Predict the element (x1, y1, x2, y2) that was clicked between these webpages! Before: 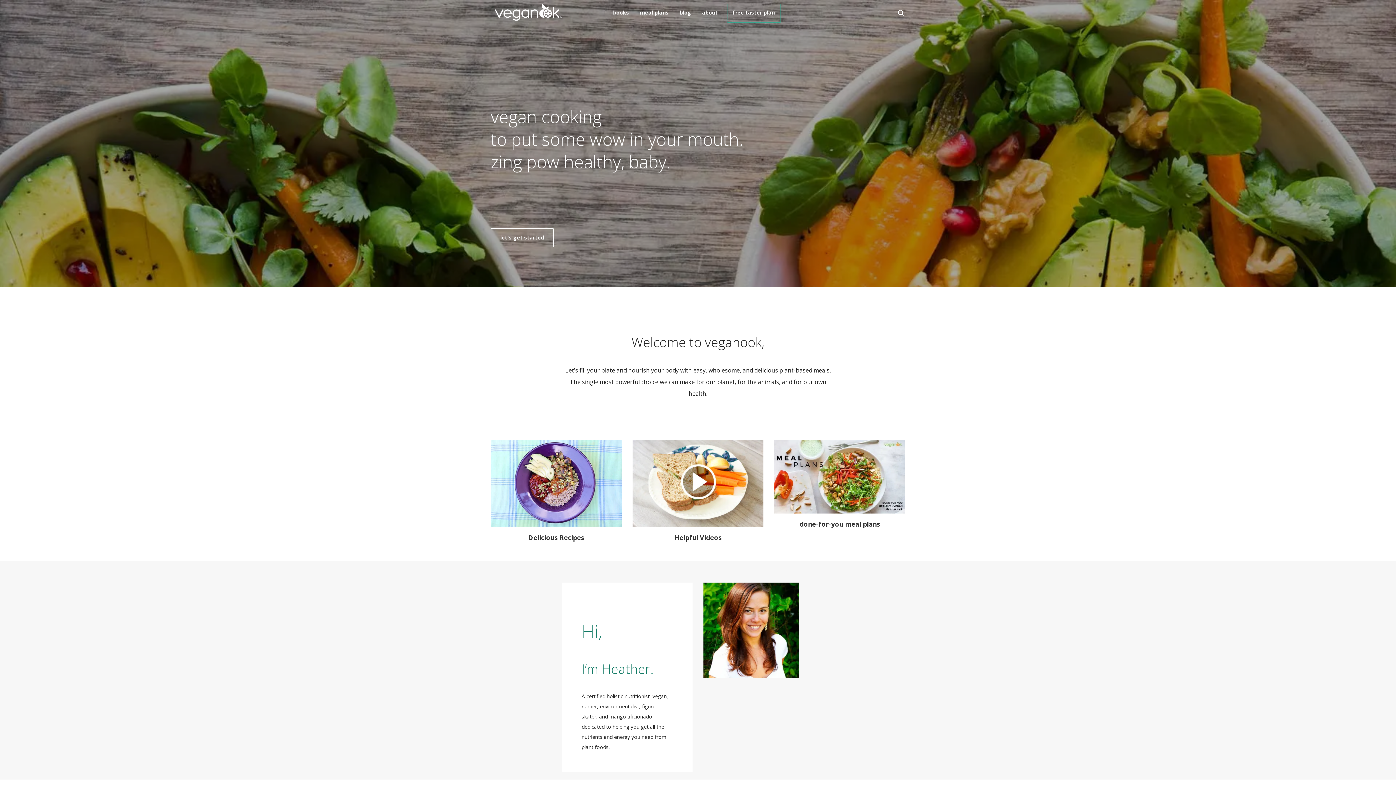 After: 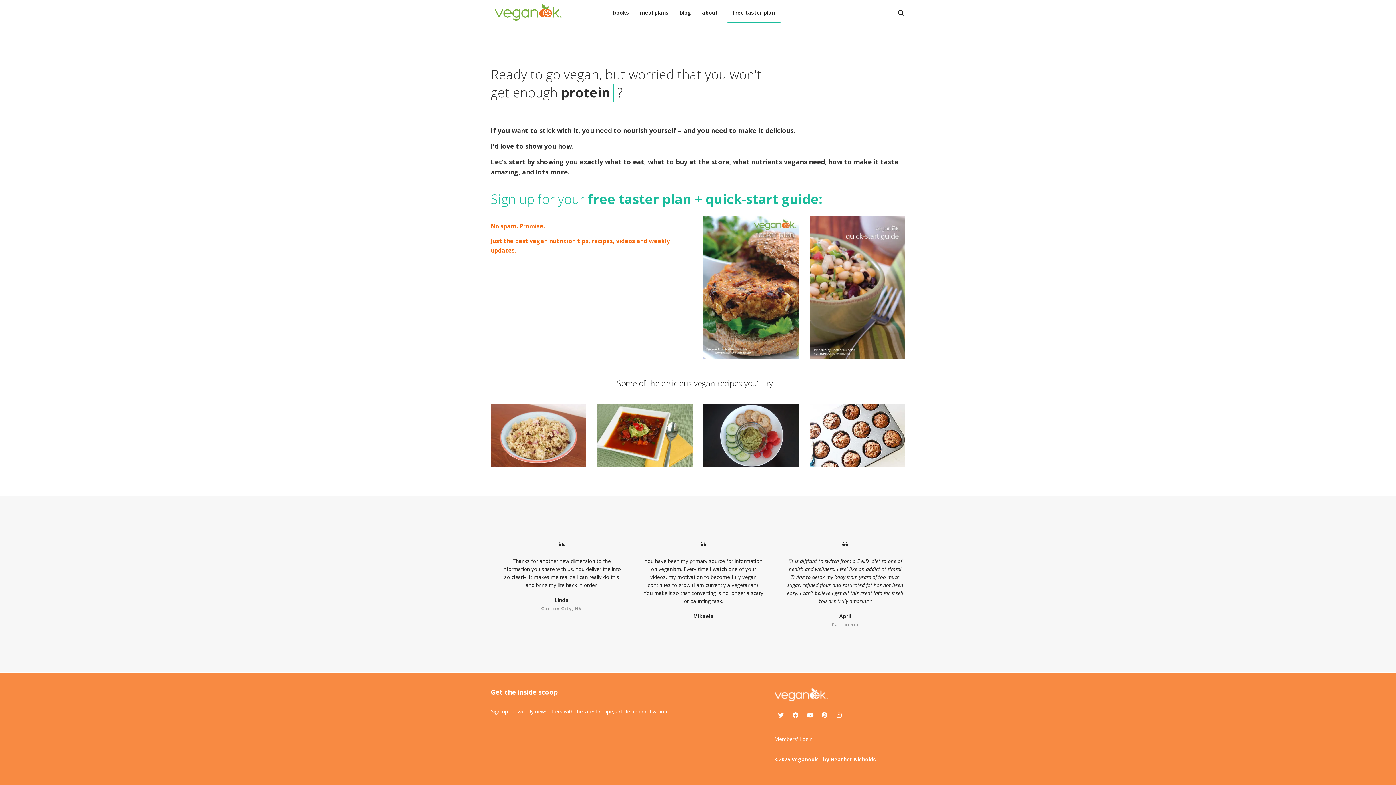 Action: bbox: (490, 228, 553, 247) label: let's get started